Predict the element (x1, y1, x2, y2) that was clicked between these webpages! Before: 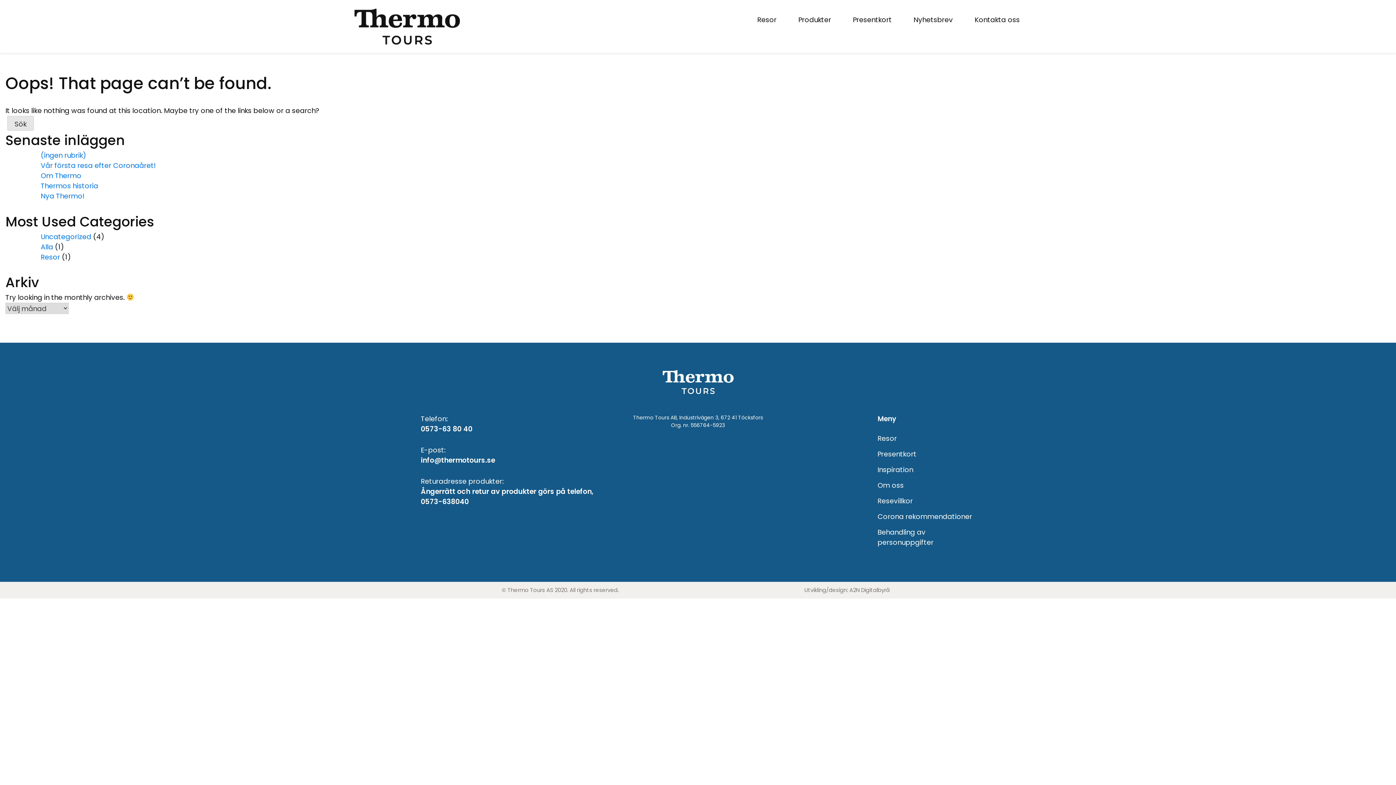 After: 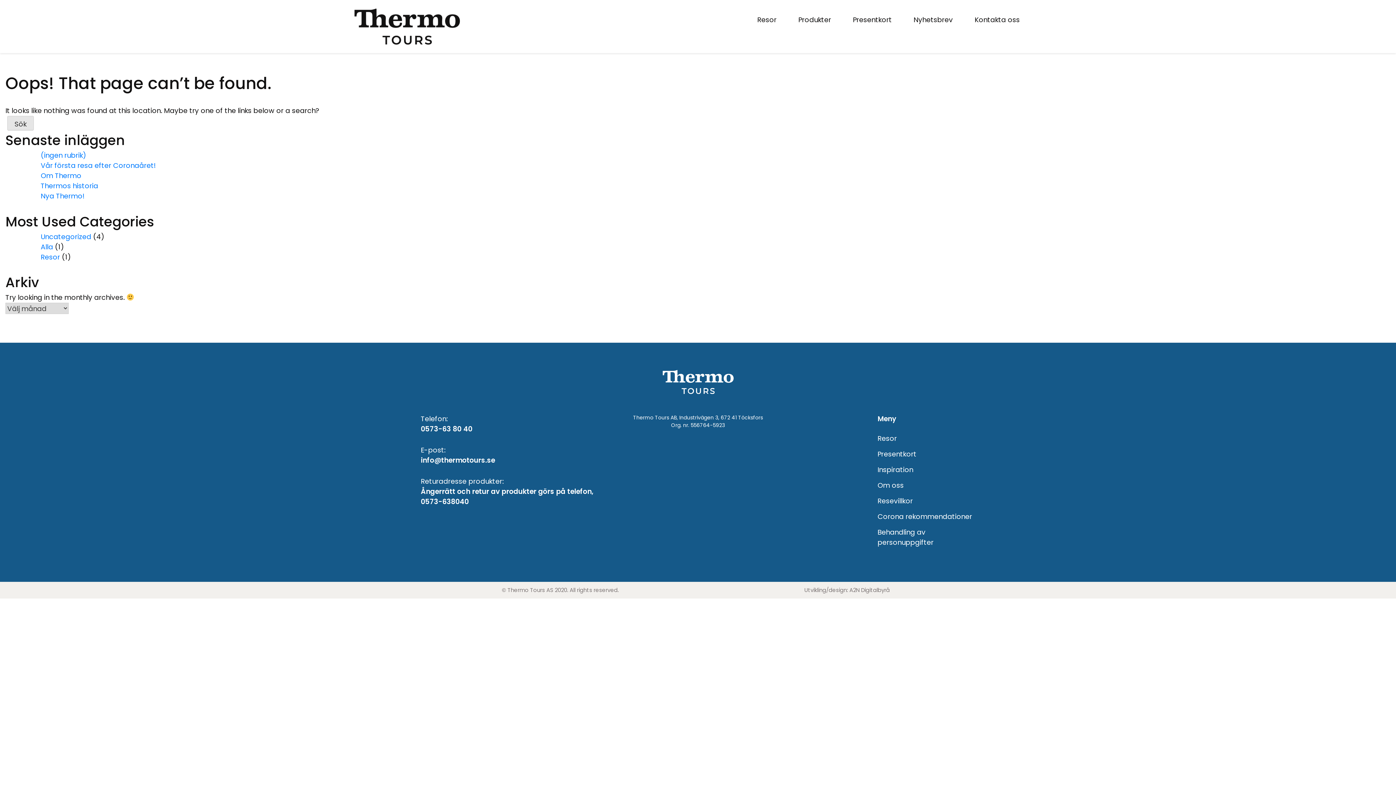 Action: bbox: (420, 424, 598, 434) label: 0573-63 80 40